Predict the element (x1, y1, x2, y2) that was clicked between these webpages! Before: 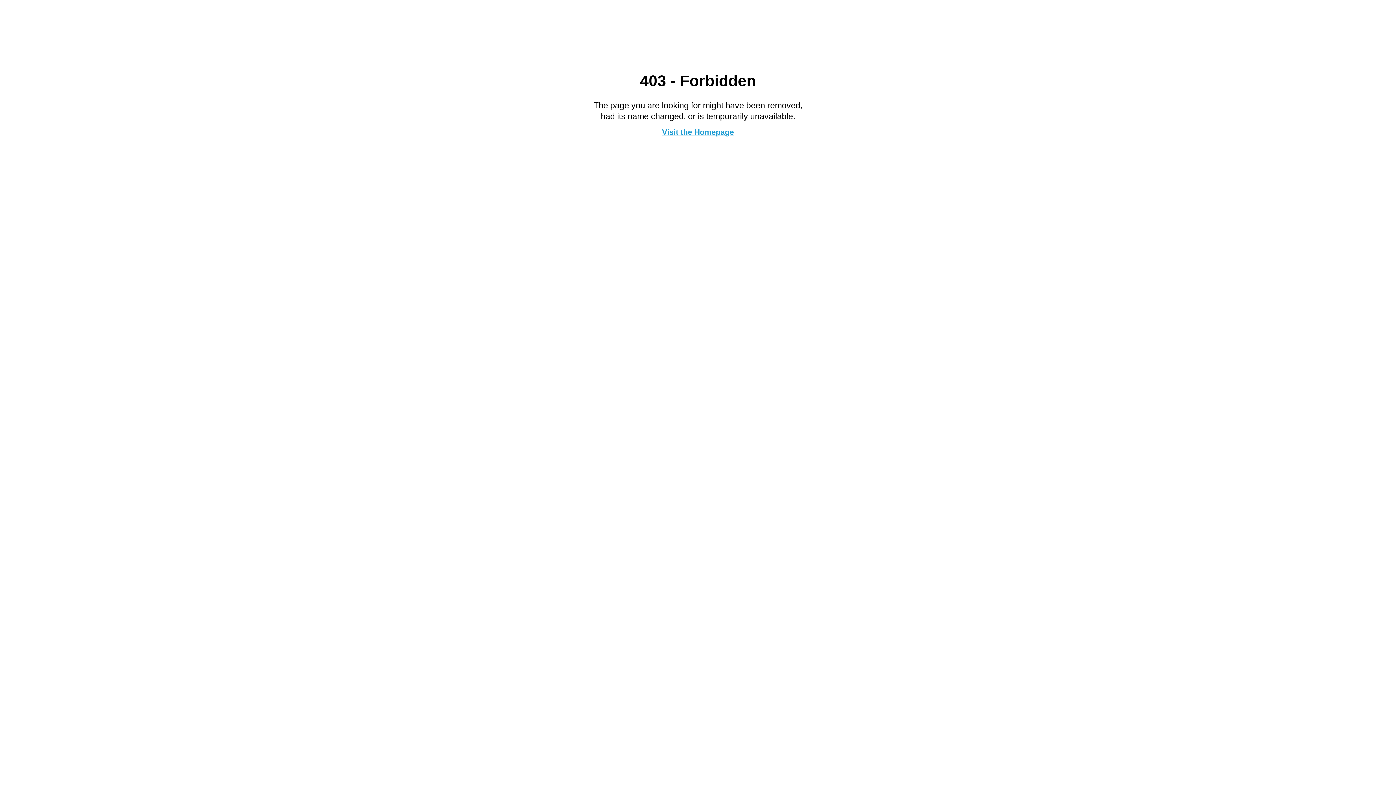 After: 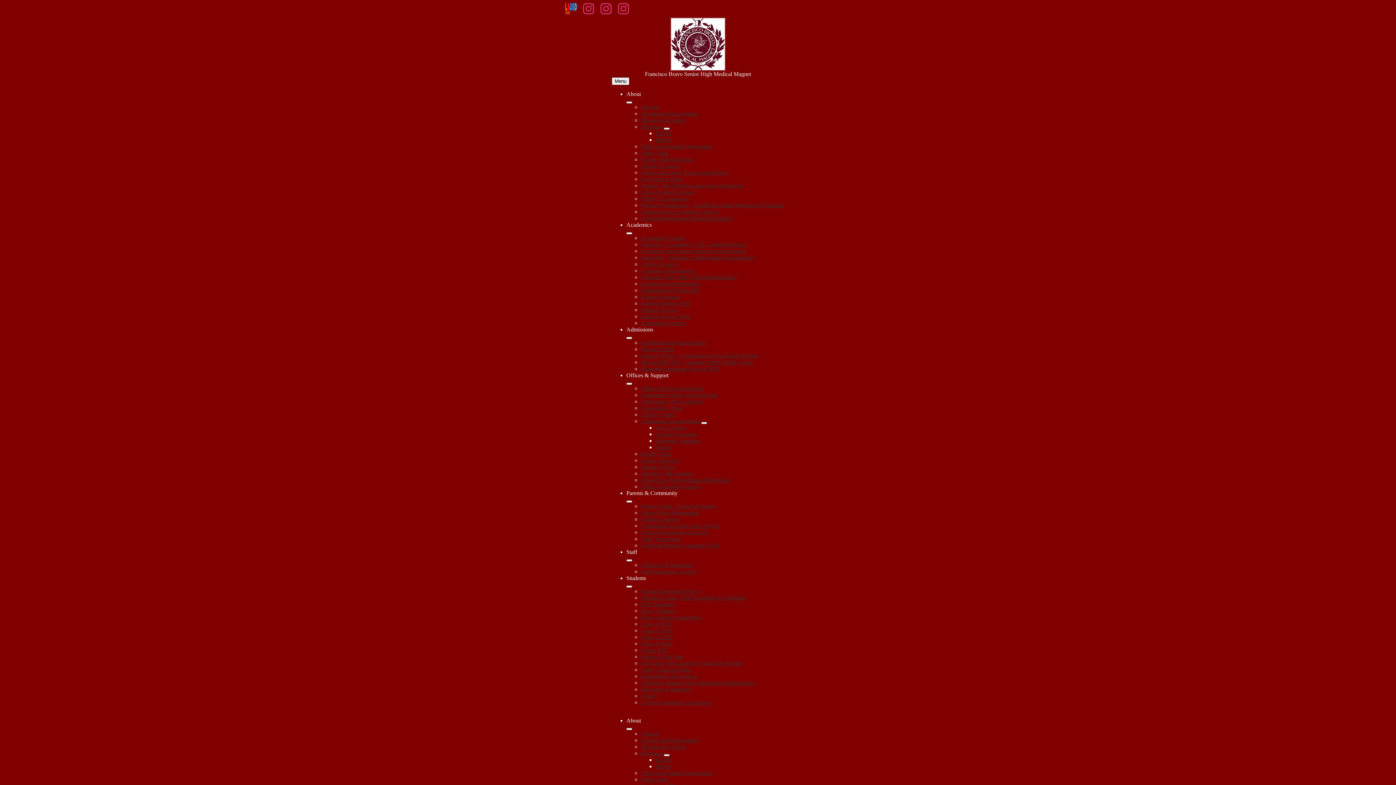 Action: label: Visit the Homepage bbox: (662, 127, 734, 136)